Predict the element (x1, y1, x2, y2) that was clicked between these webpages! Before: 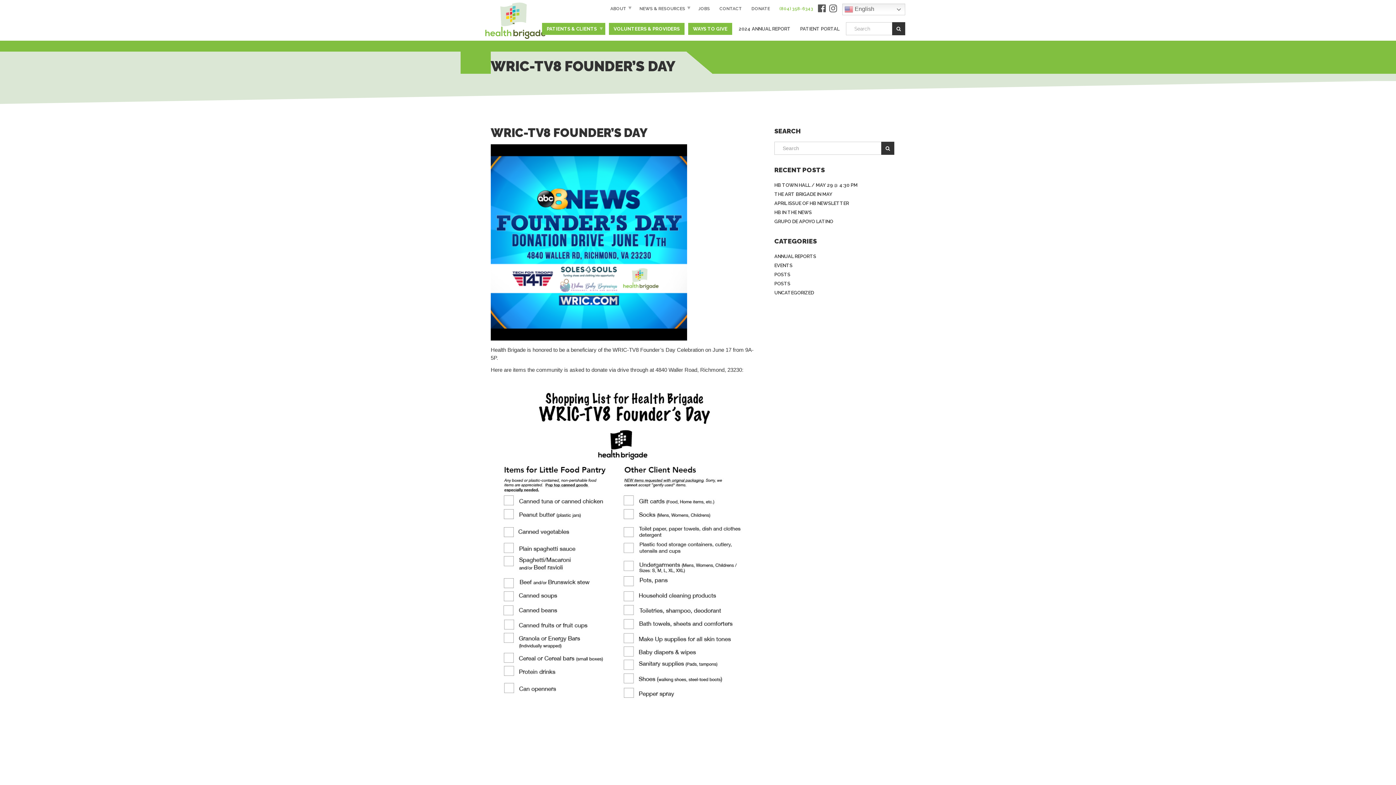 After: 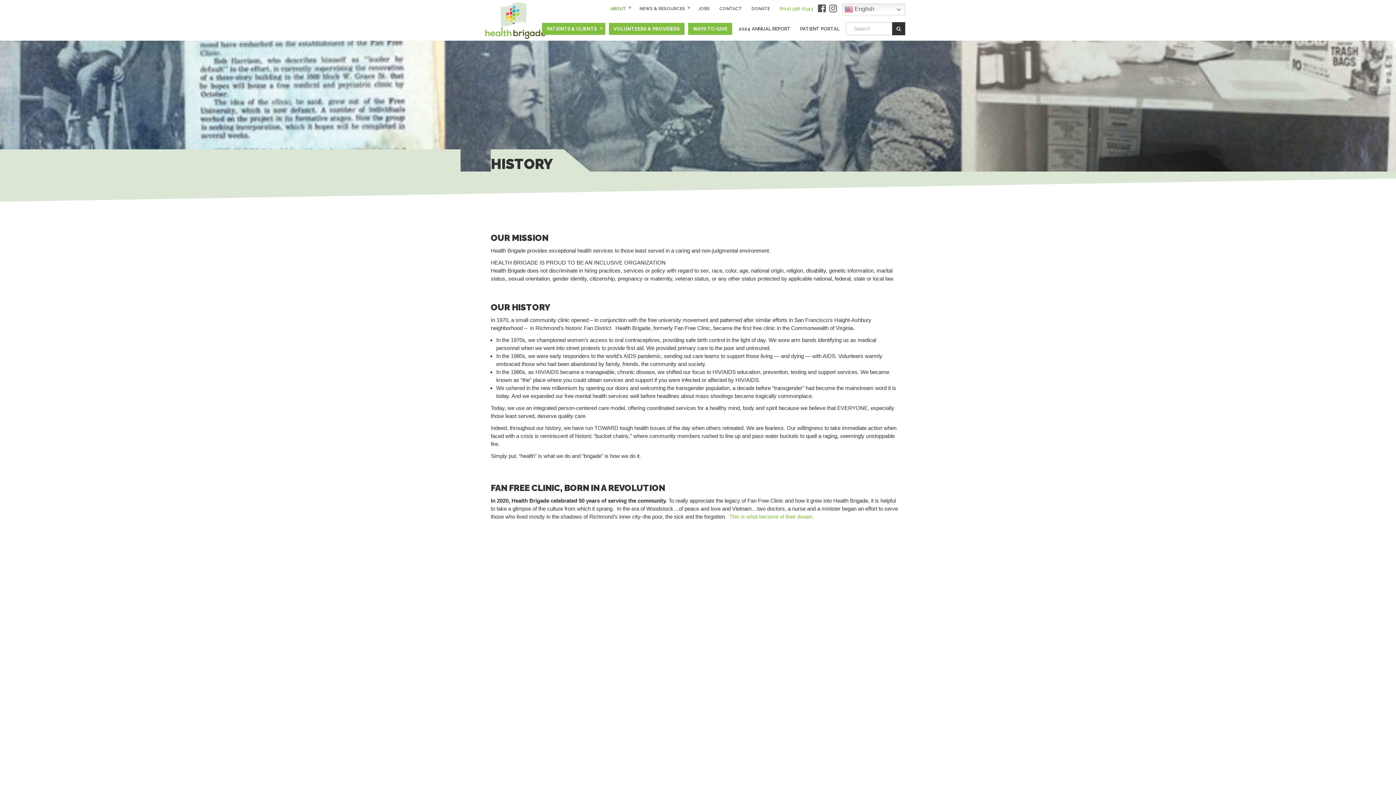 Action: label: ABOUT bbox: (610, 2, 634, 14)